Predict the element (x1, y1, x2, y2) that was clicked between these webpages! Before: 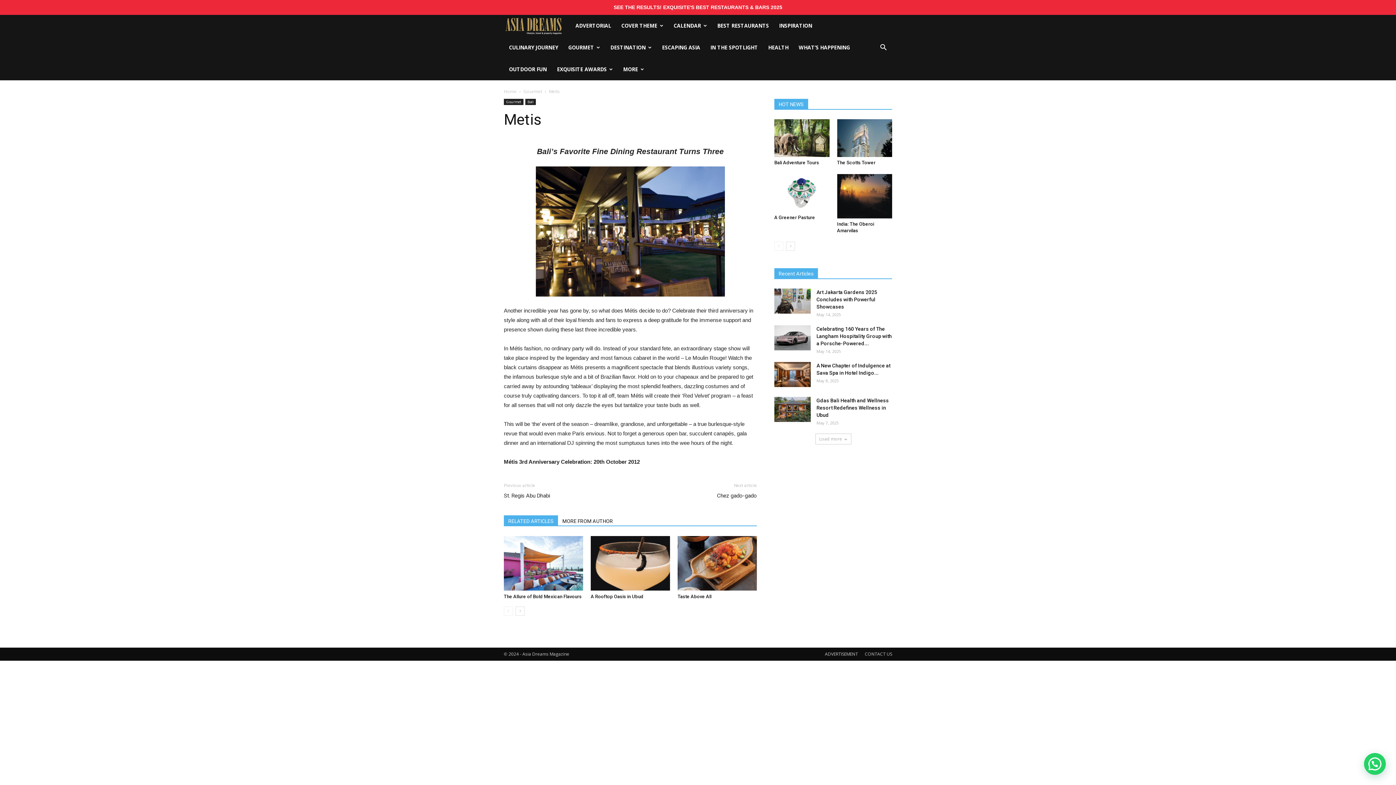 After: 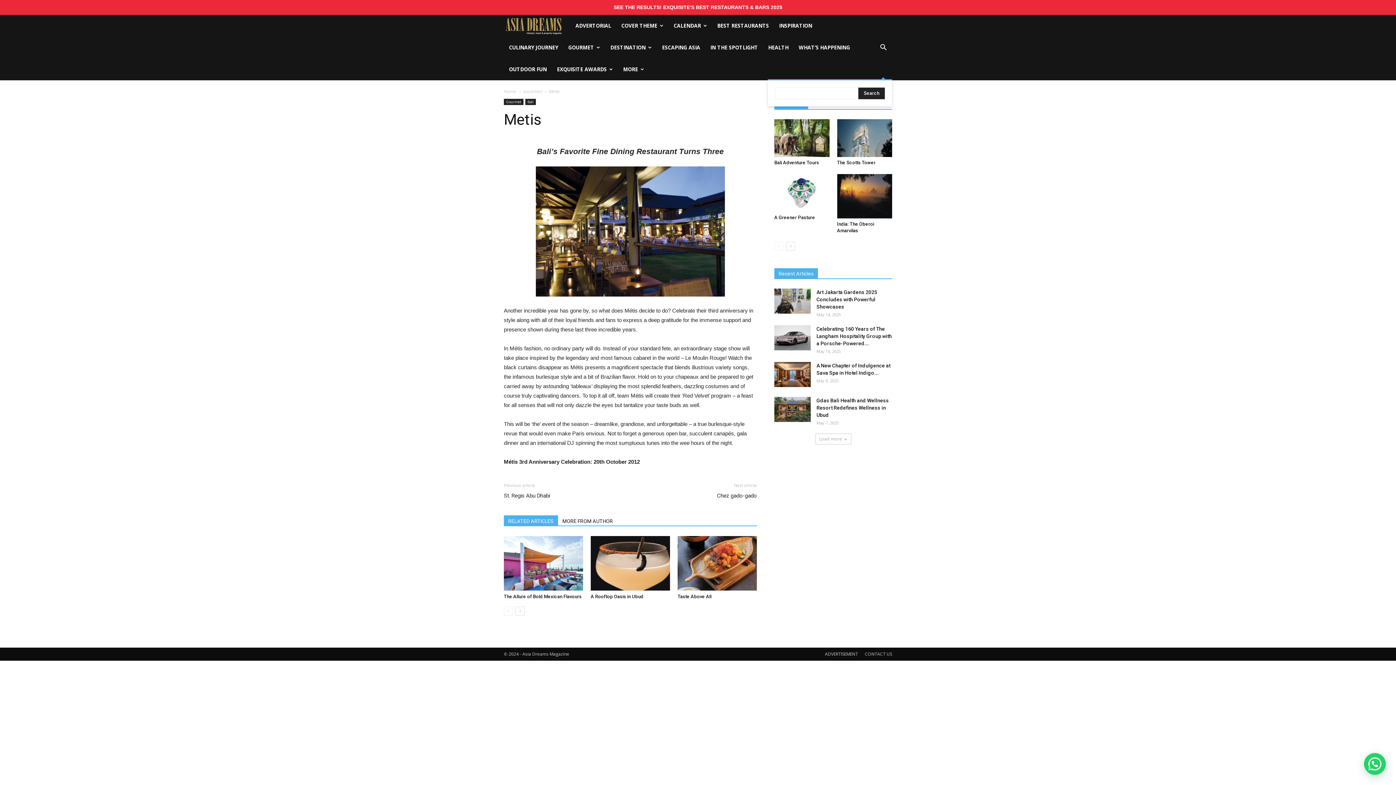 Action: bbox: (874, 38, 892, 56)